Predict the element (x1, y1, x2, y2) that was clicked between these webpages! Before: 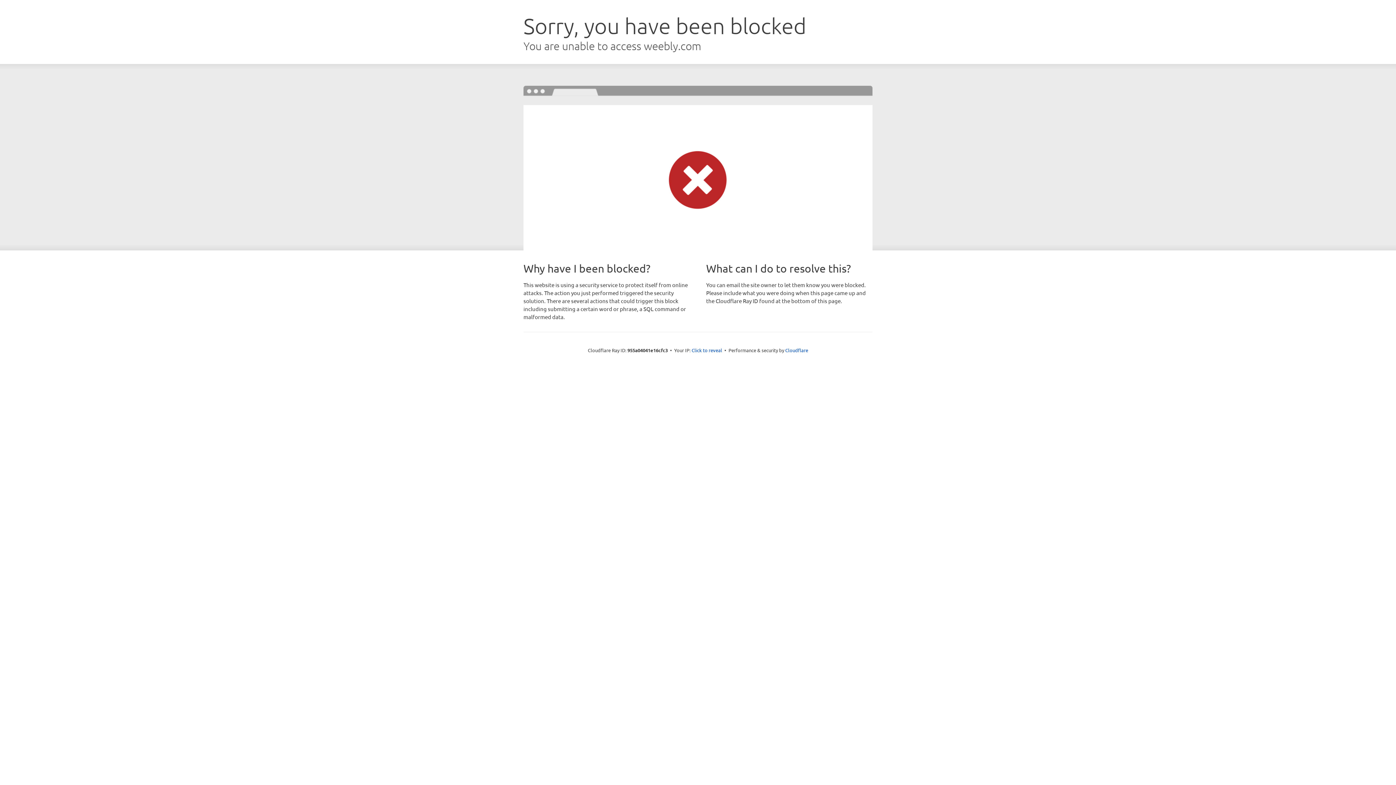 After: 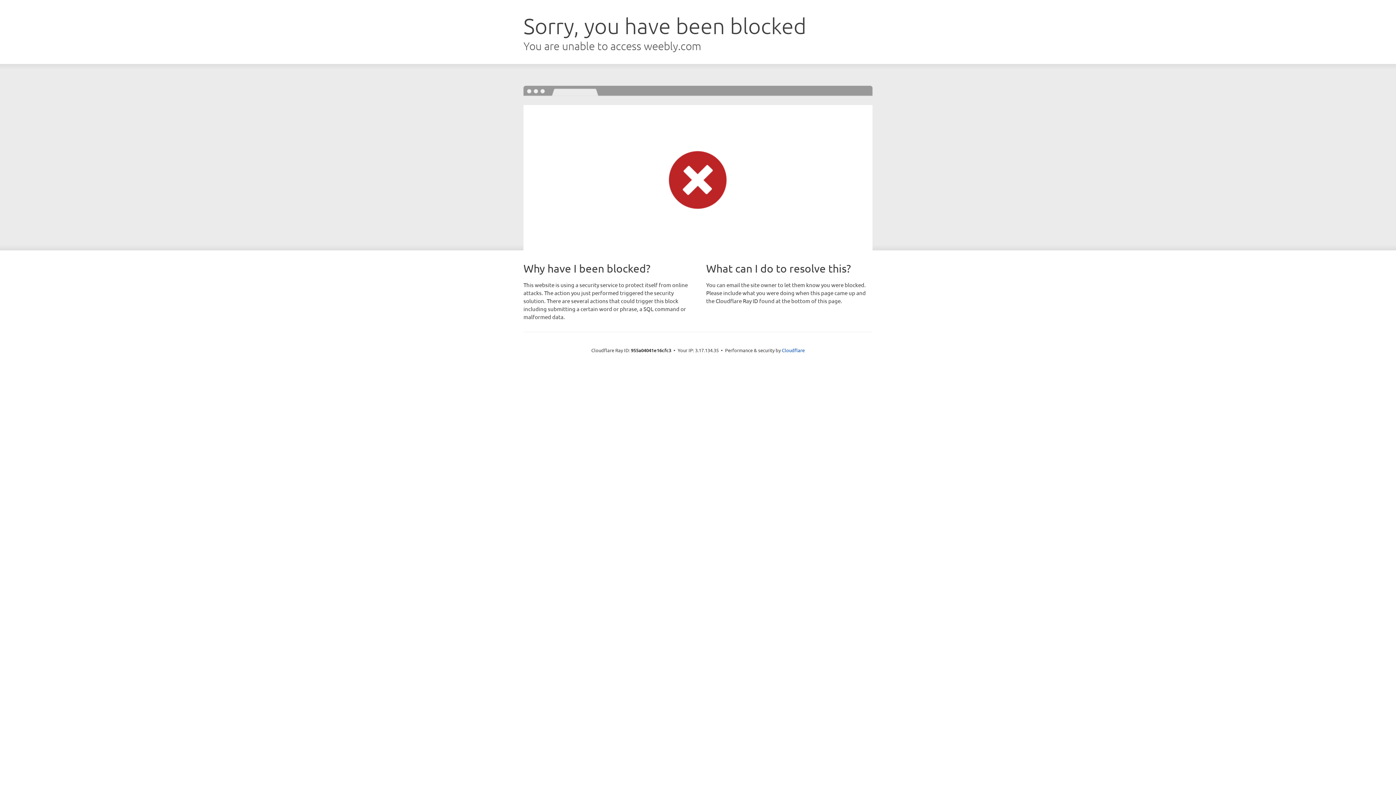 Action: label: Click to reveal bbox: (691, 346, 722, 353)